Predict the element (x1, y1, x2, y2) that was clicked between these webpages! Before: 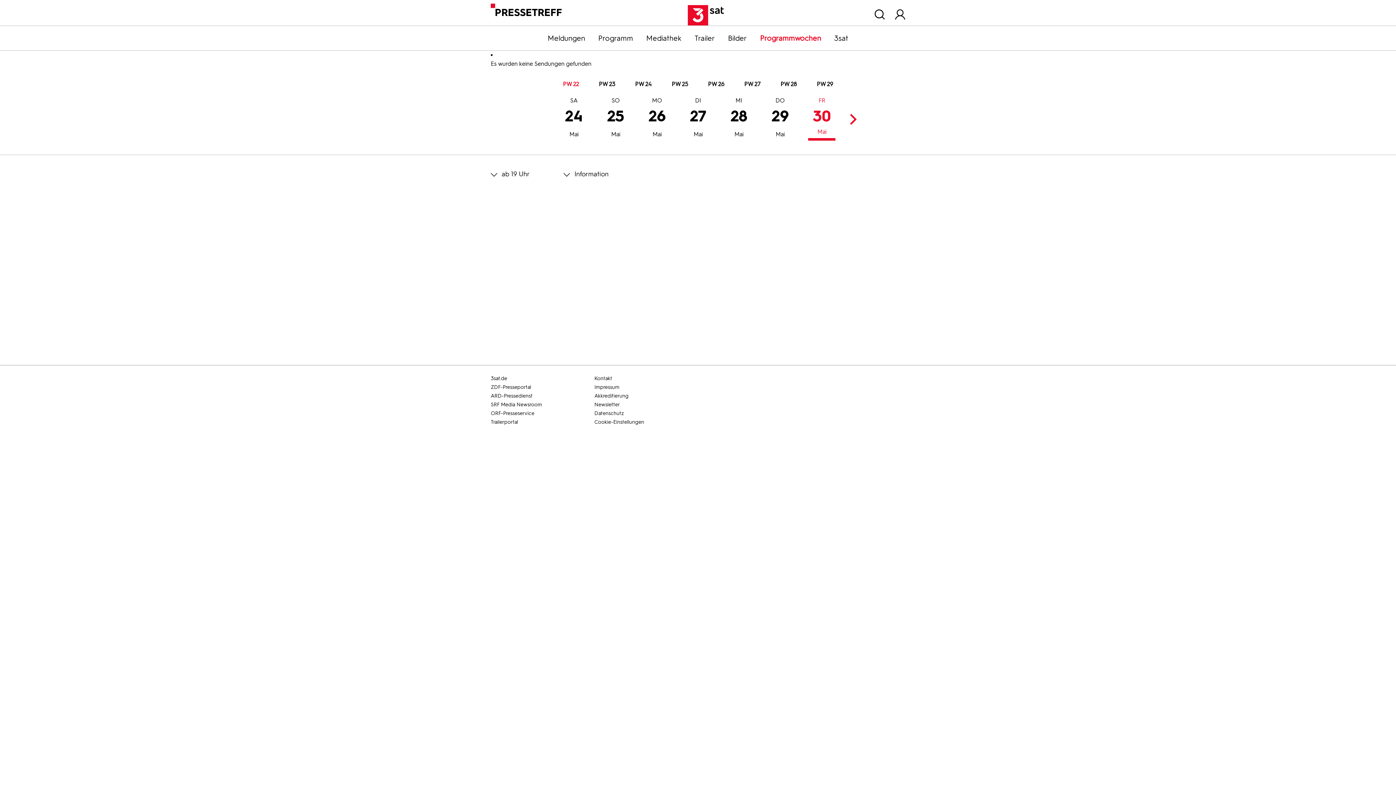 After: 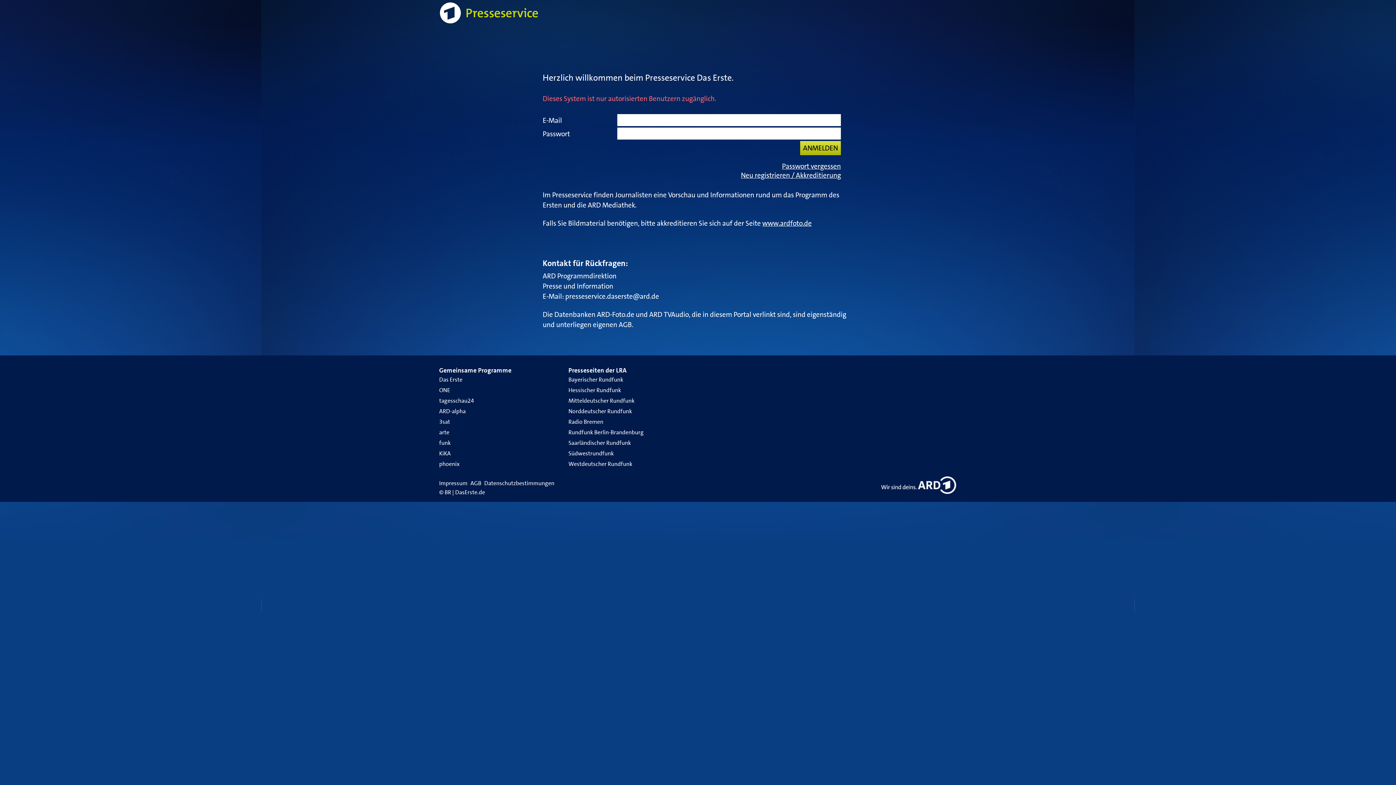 Action: label: ARD-Pressedienst bbox: (490, 392, 592, 400)